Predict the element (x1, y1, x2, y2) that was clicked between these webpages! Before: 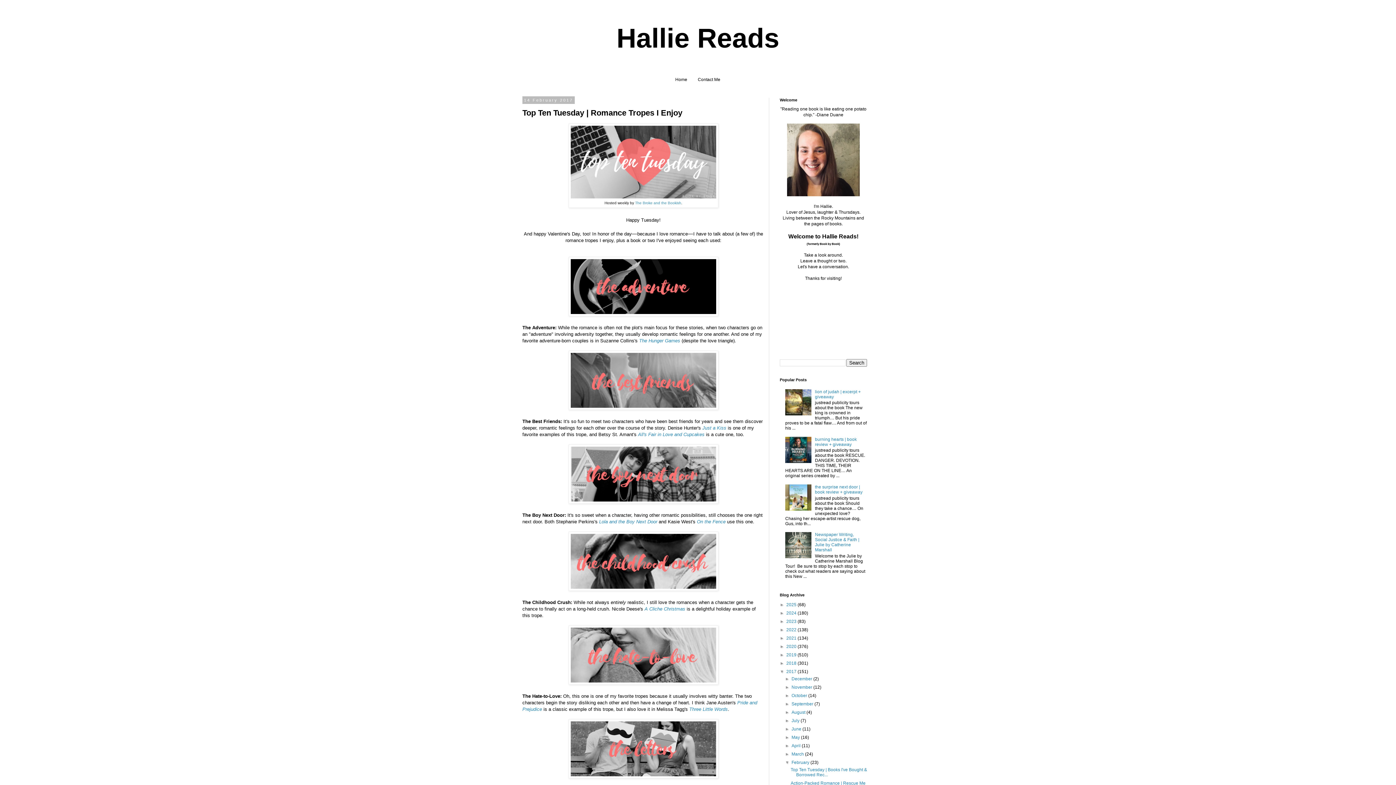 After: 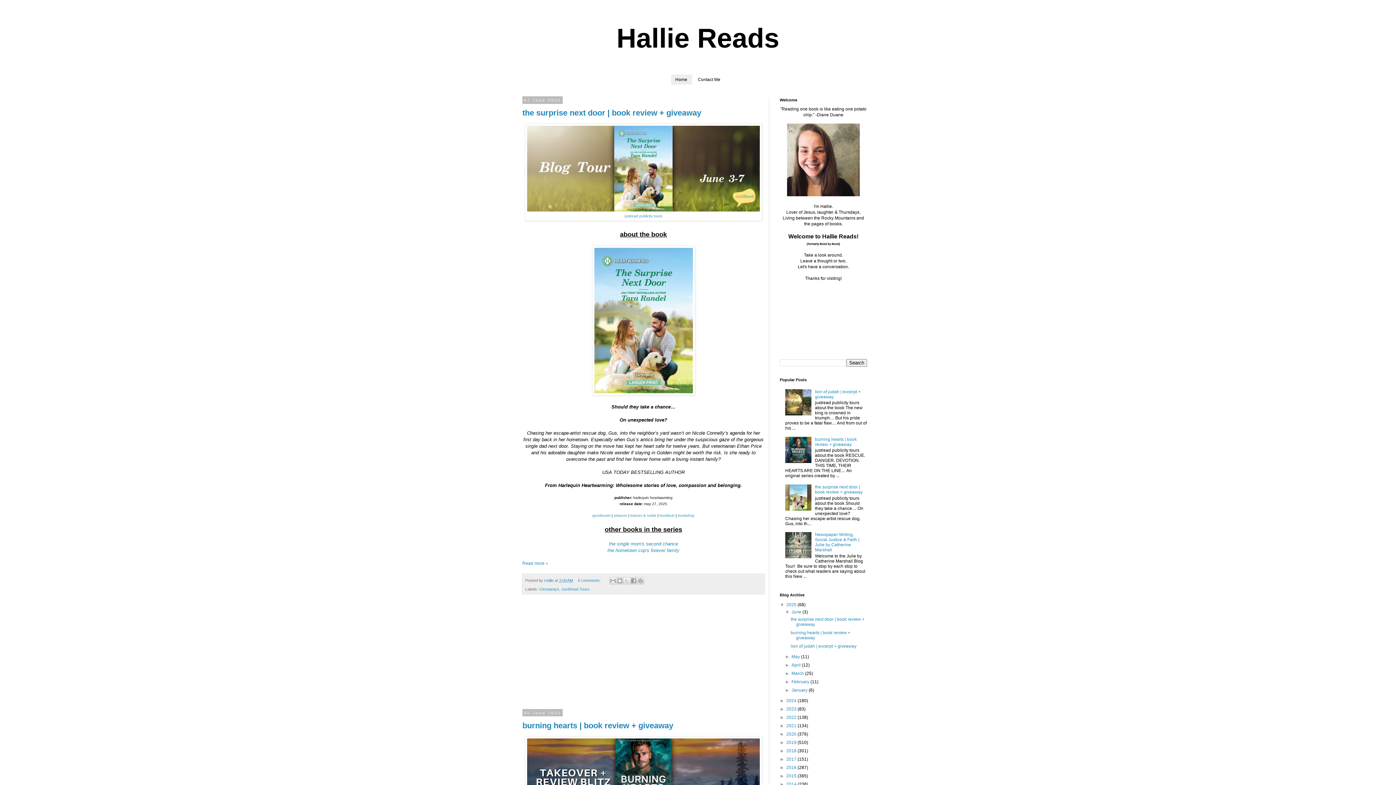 Action: label: Hallie Reads bbox: (616, 22, 779, 53)